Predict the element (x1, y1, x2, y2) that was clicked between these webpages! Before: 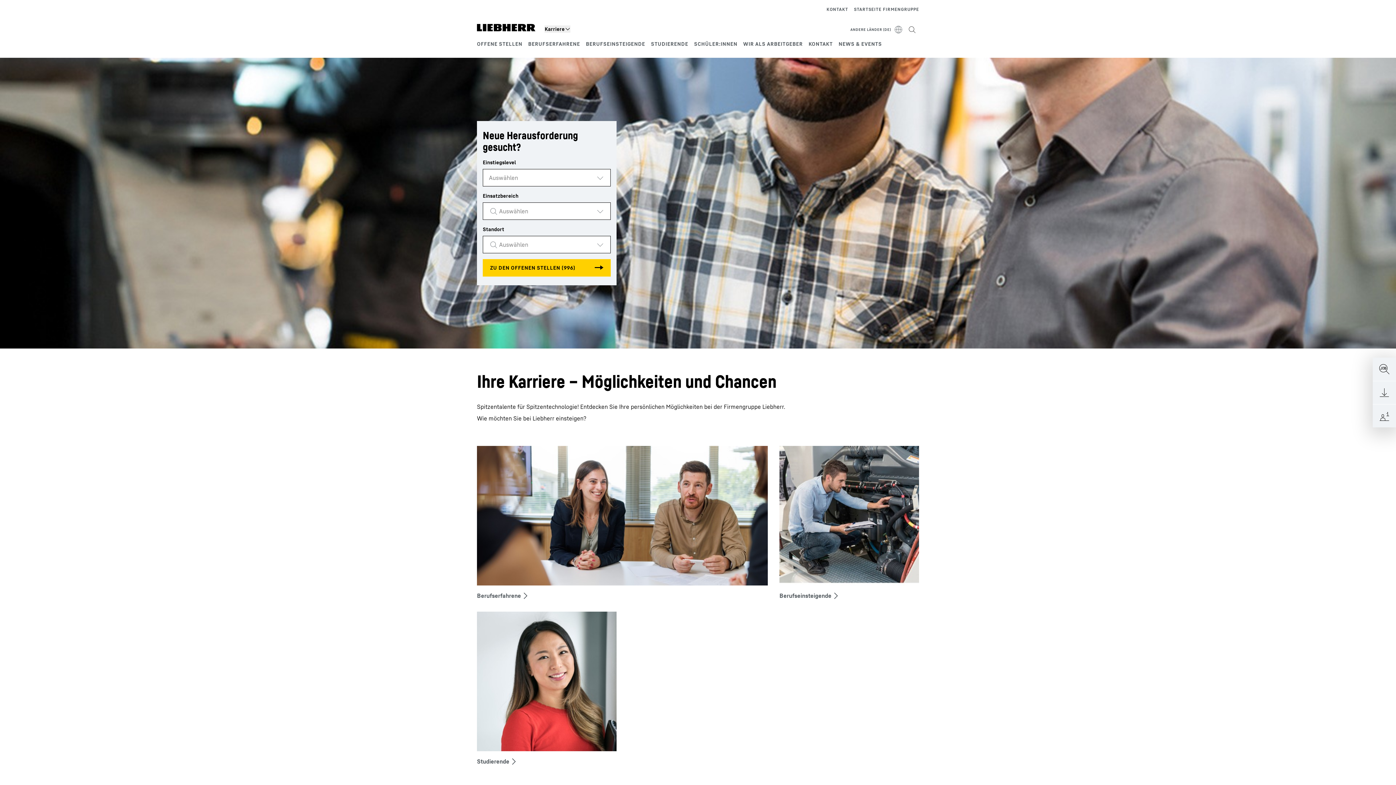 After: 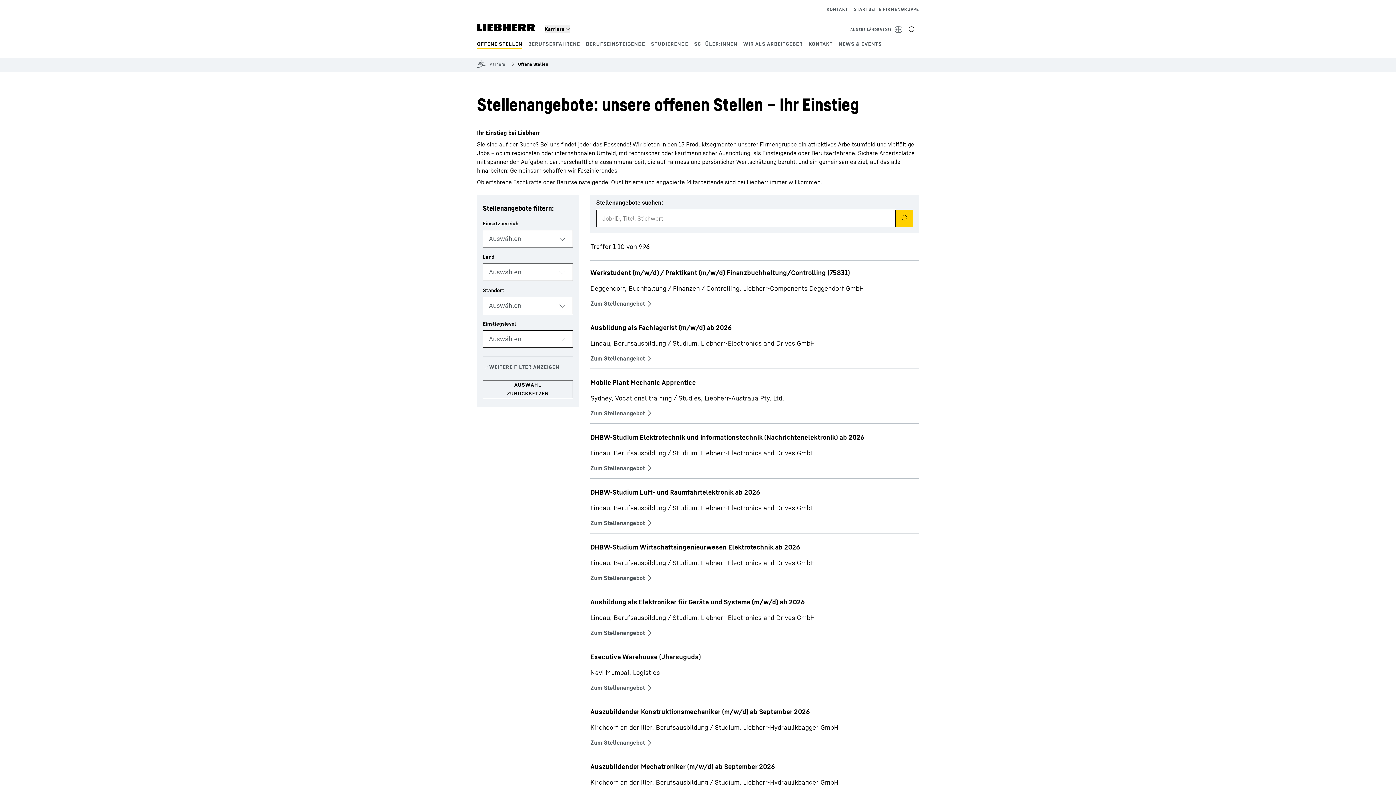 Action: label: OFFENE STELLEN bbox: (477, 40, 522, 46)